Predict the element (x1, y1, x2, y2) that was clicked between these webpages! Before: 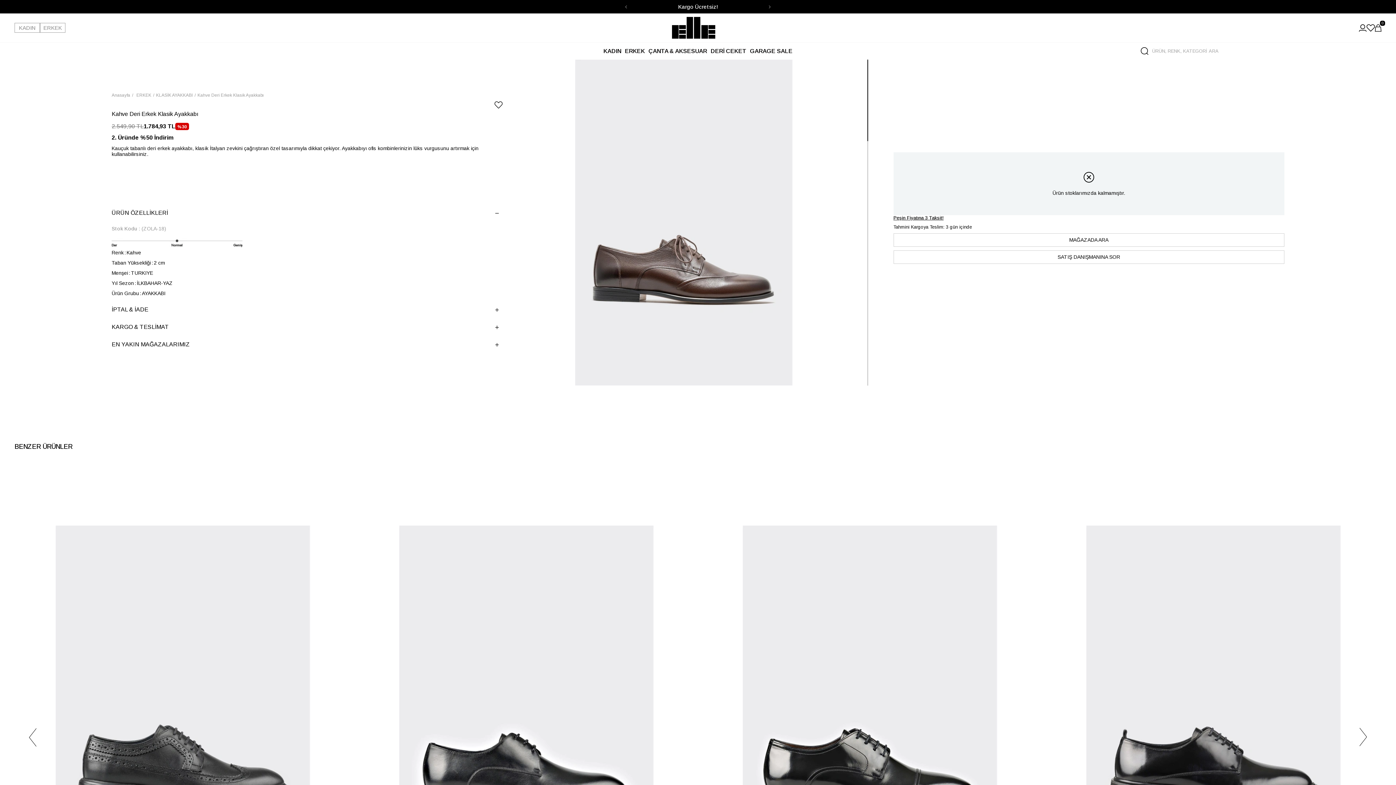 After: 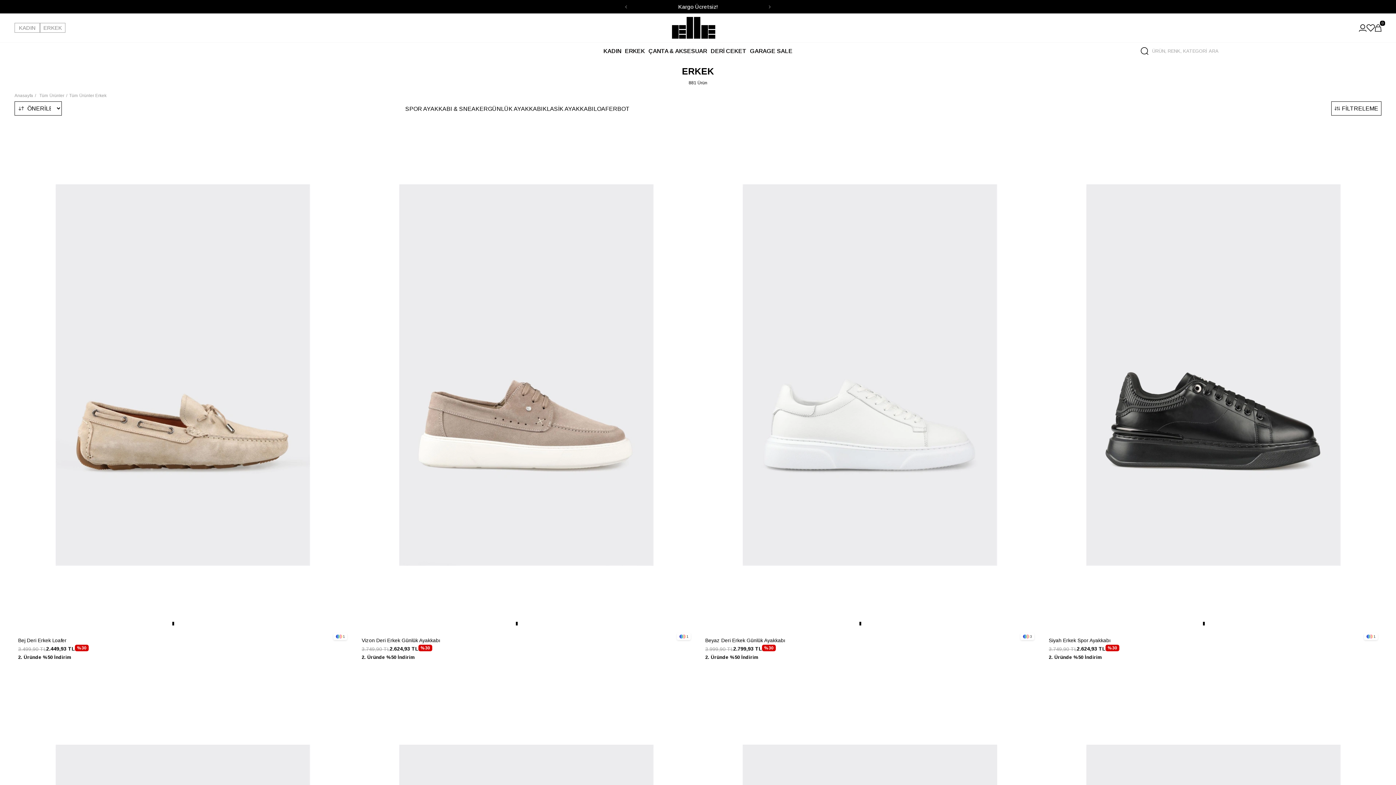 Action: bbox: (623, 42, 646, 59) label: ERKEK